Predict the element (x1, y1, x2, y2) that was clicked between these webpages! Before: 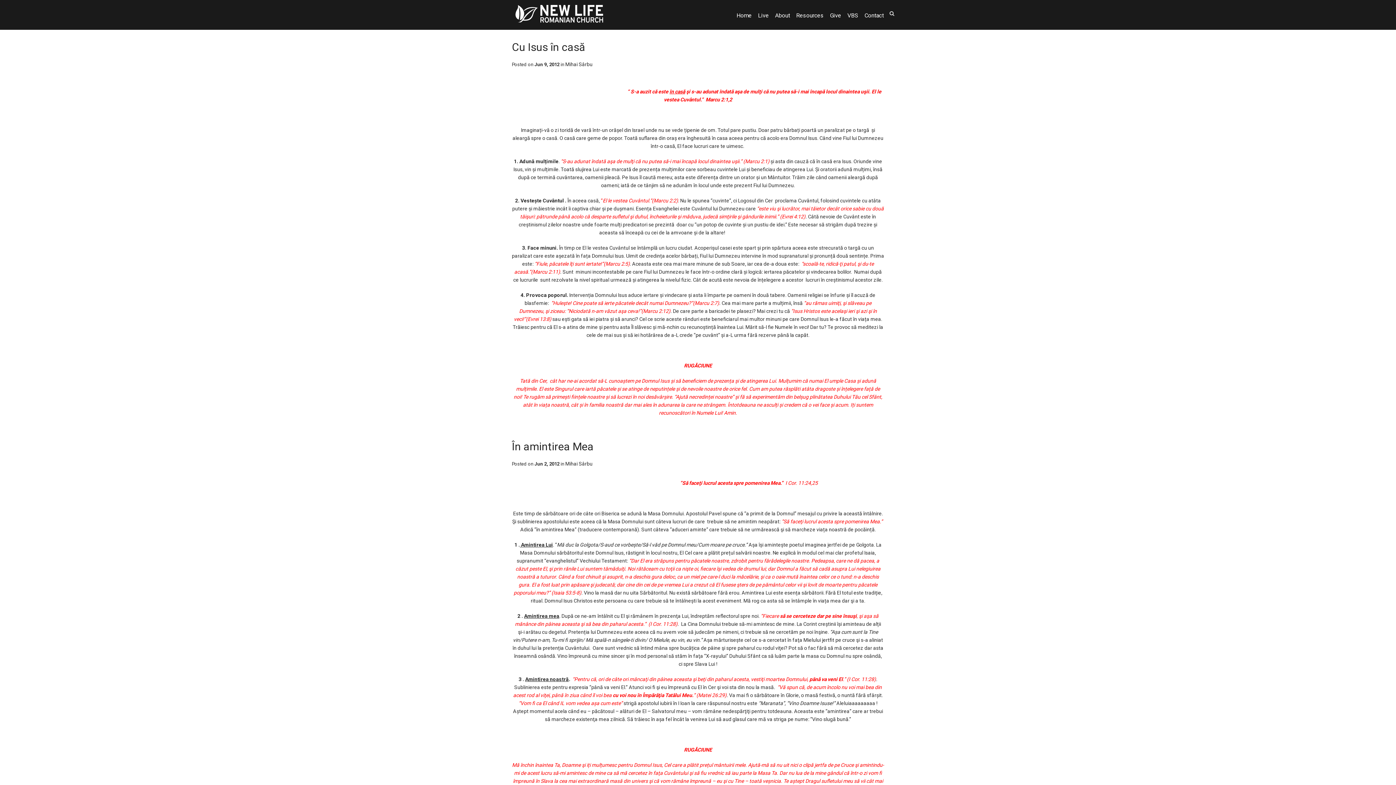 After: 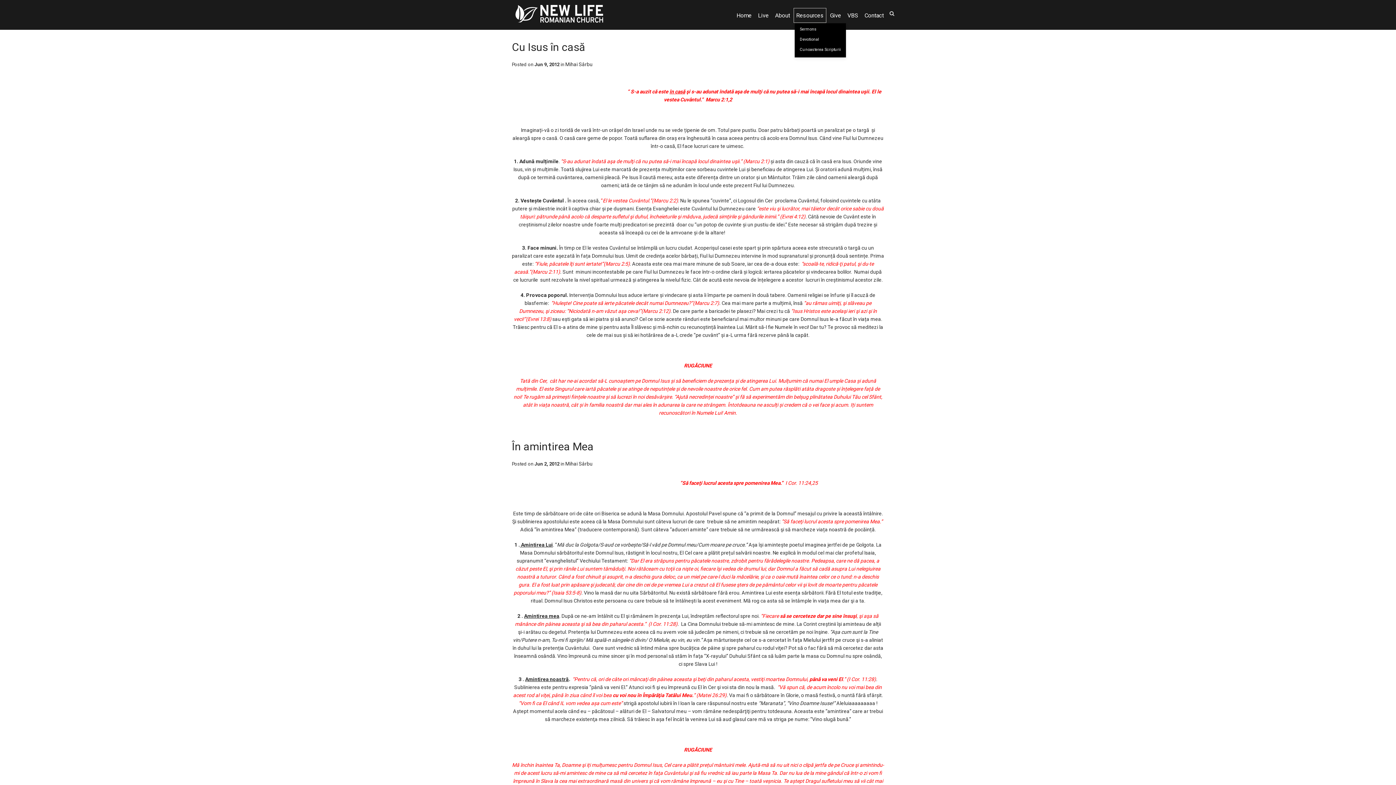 Action: bbox: (794, 12, 826, 24) label: Resources